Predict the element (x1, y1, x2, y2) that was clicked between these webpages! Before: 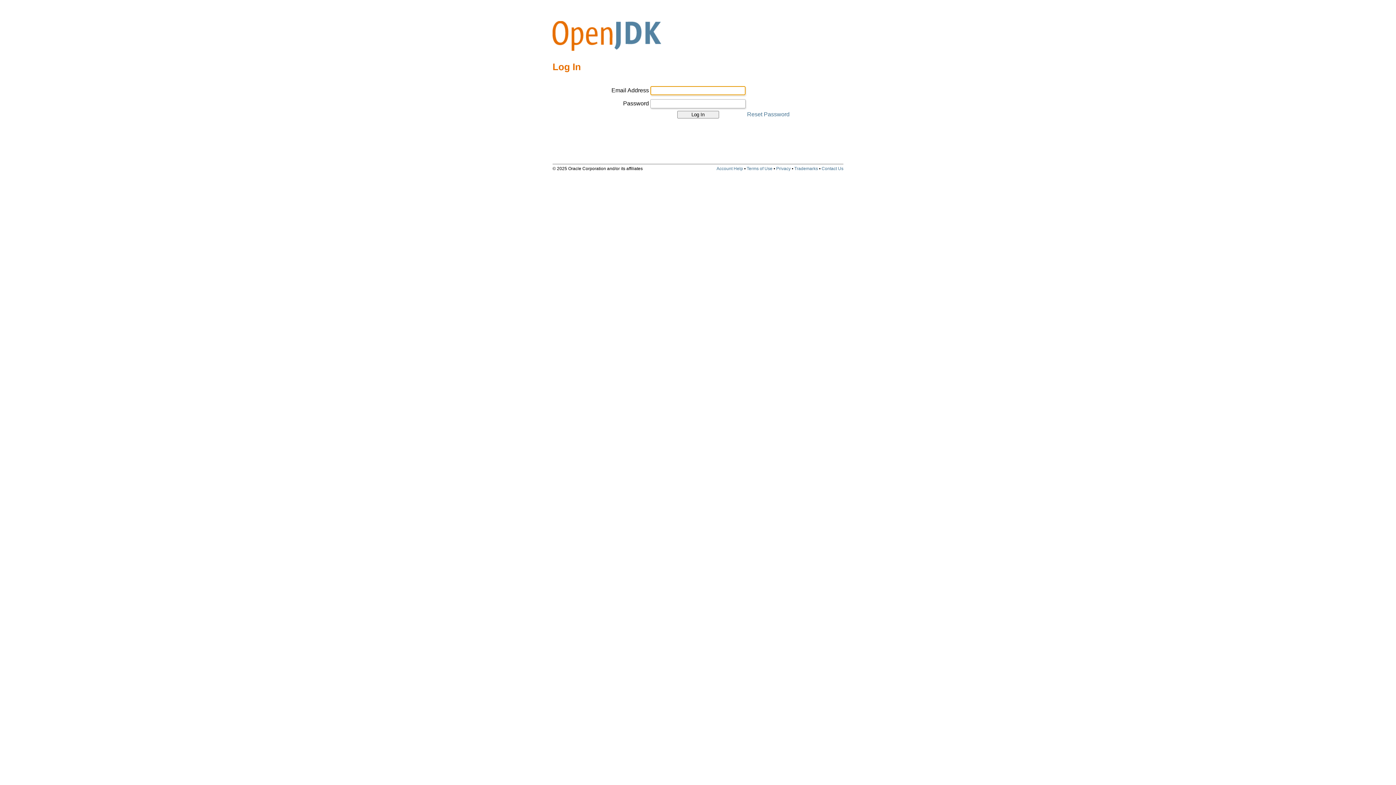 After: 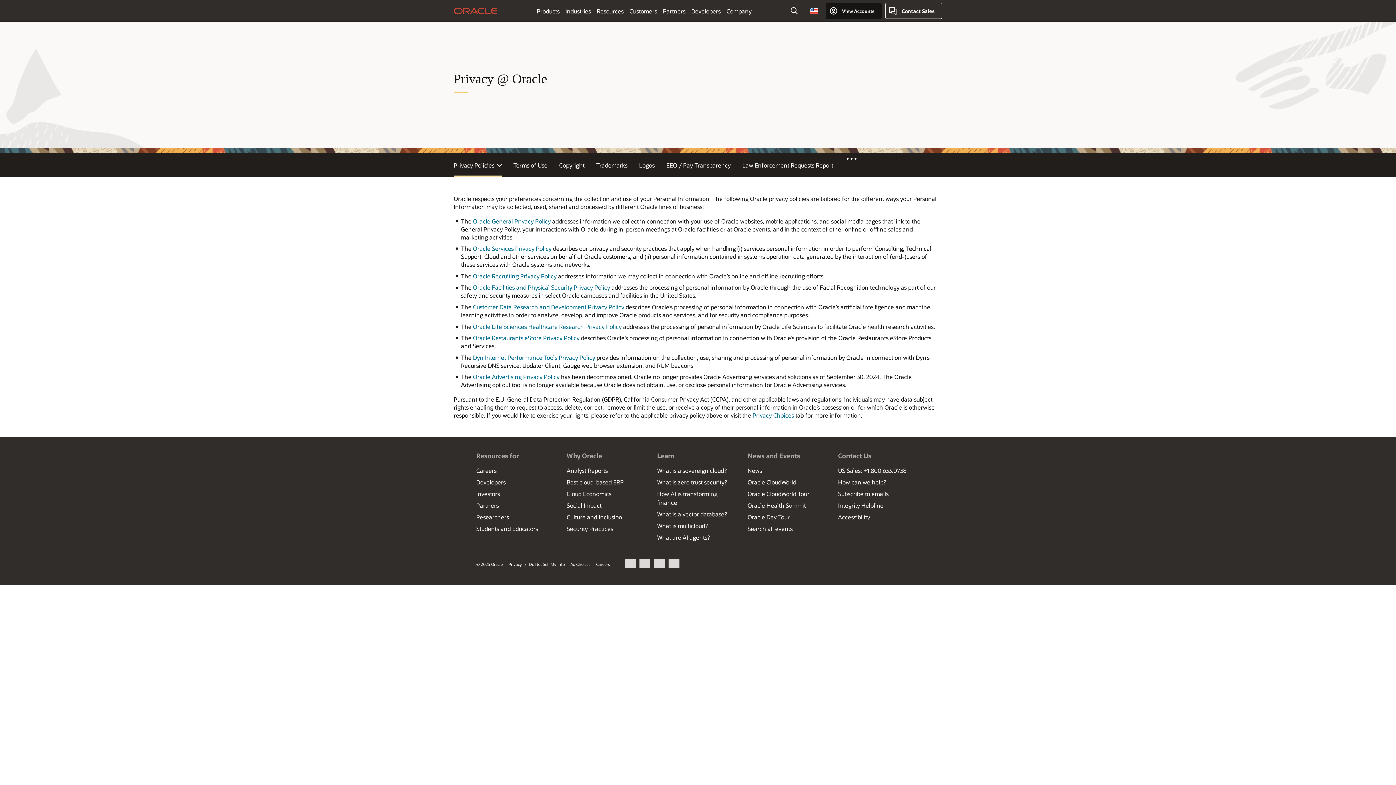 Action: bbox: (776, 166, 790, 171) label: Privacy